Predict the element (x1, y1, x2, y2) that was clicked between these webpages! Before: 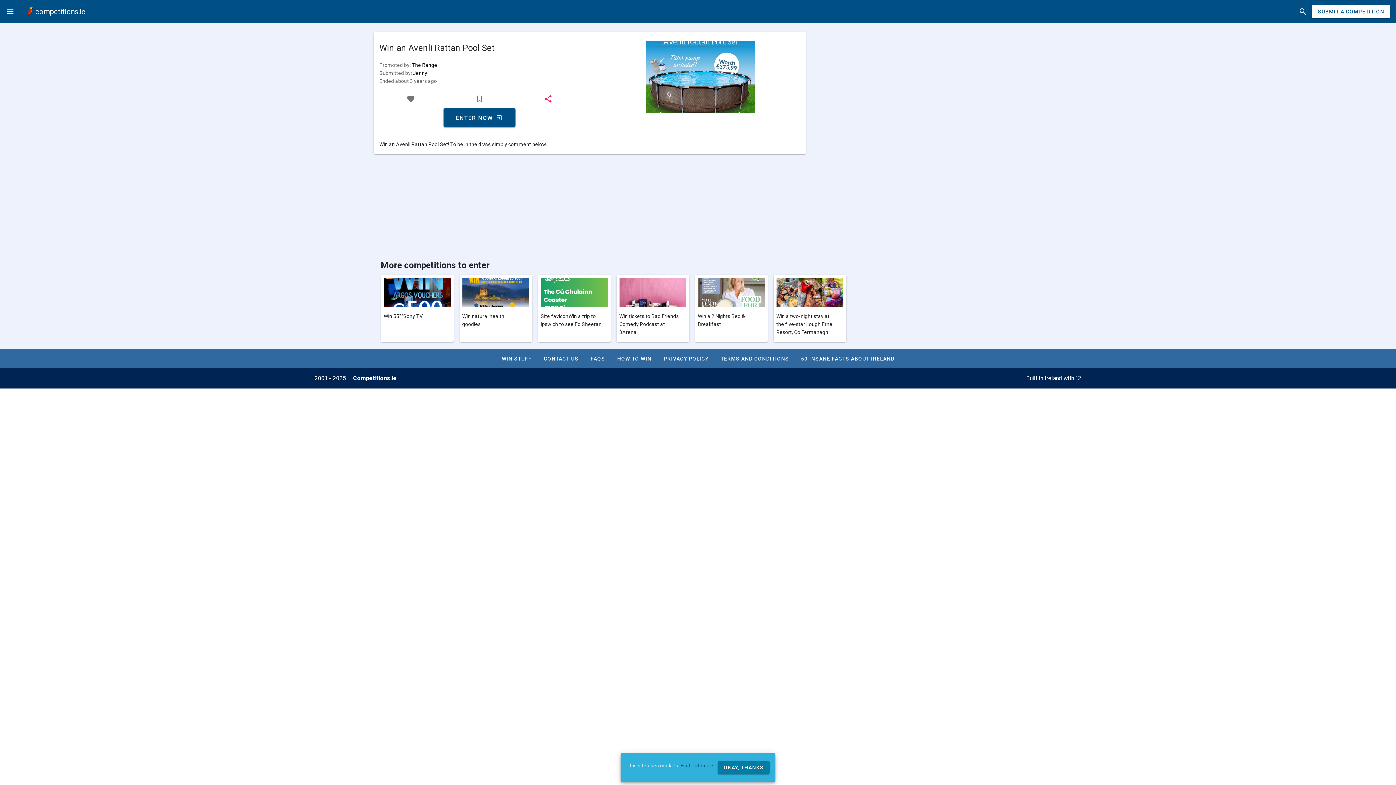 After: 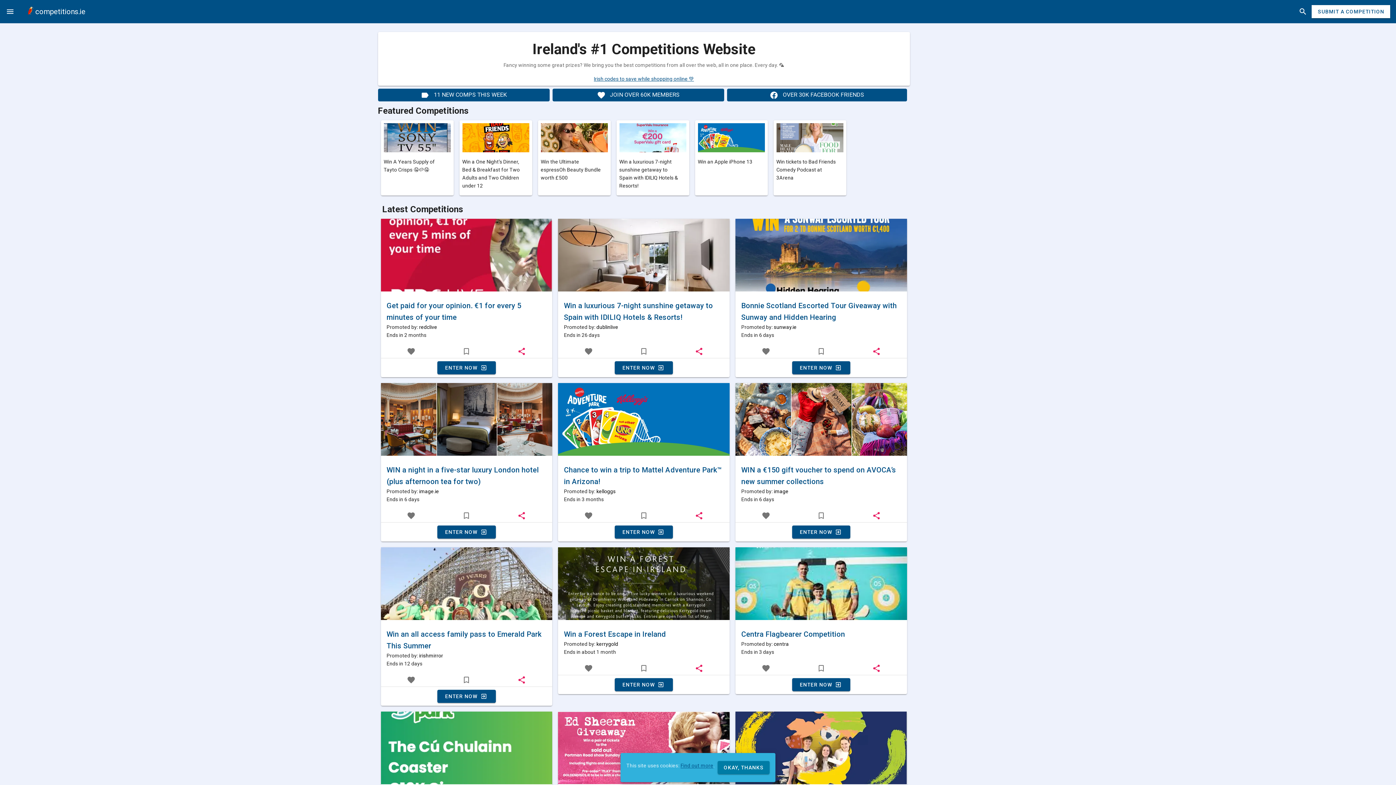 Action: label: competitions.ie bbox: (35, 6, 85, 17)